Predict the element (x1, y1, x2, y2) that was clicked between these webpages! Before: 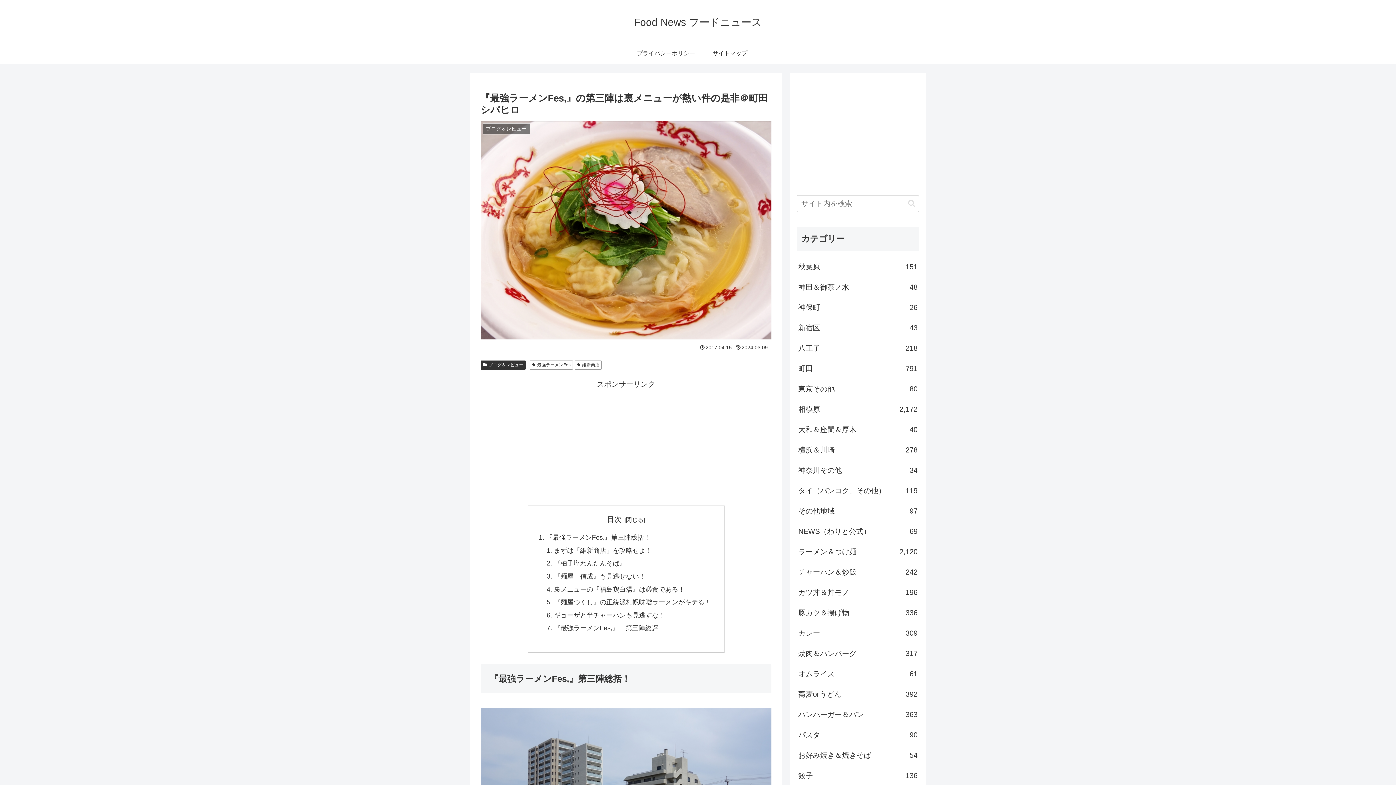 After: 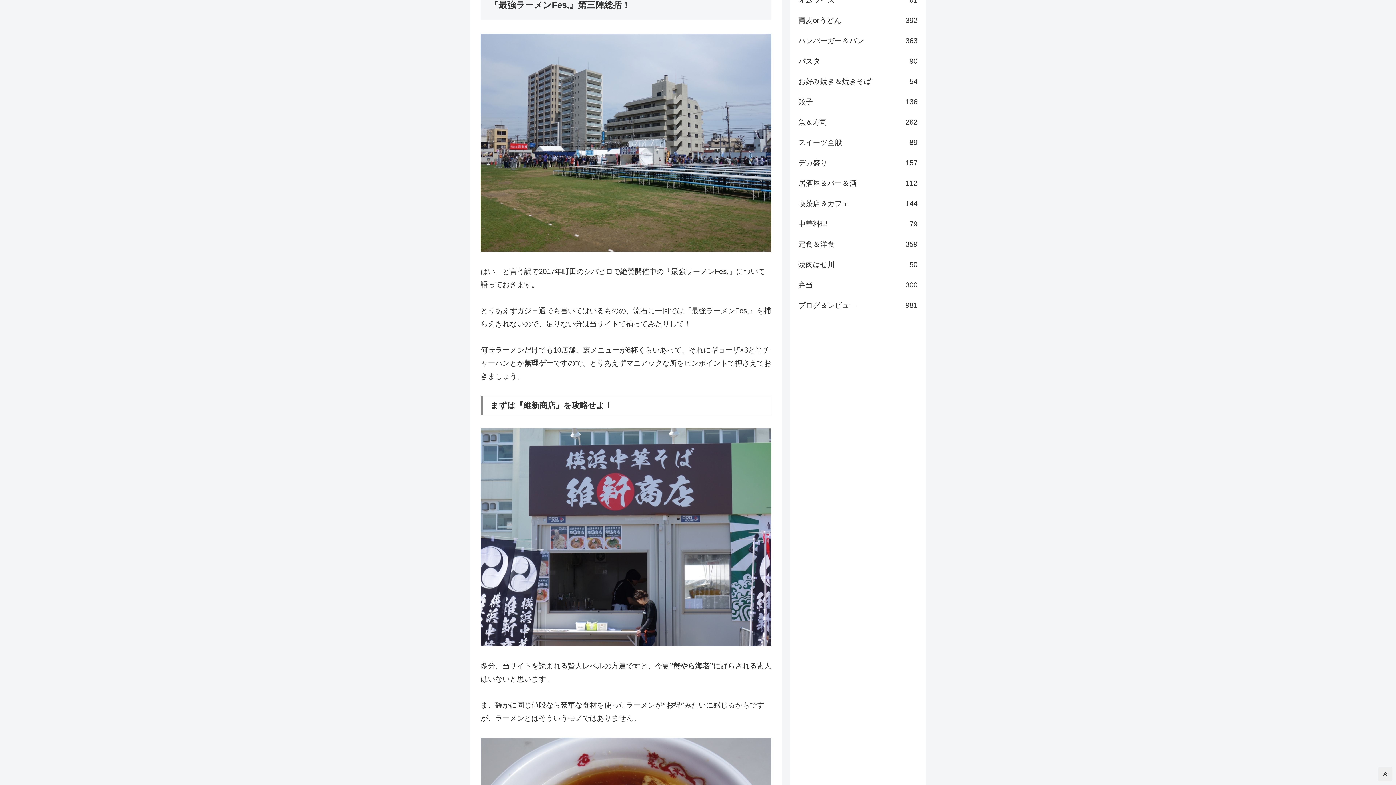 Action: label: 『最強ラーメンFes,』第三陣総括！ bbox: (546, 534, 650, 541)